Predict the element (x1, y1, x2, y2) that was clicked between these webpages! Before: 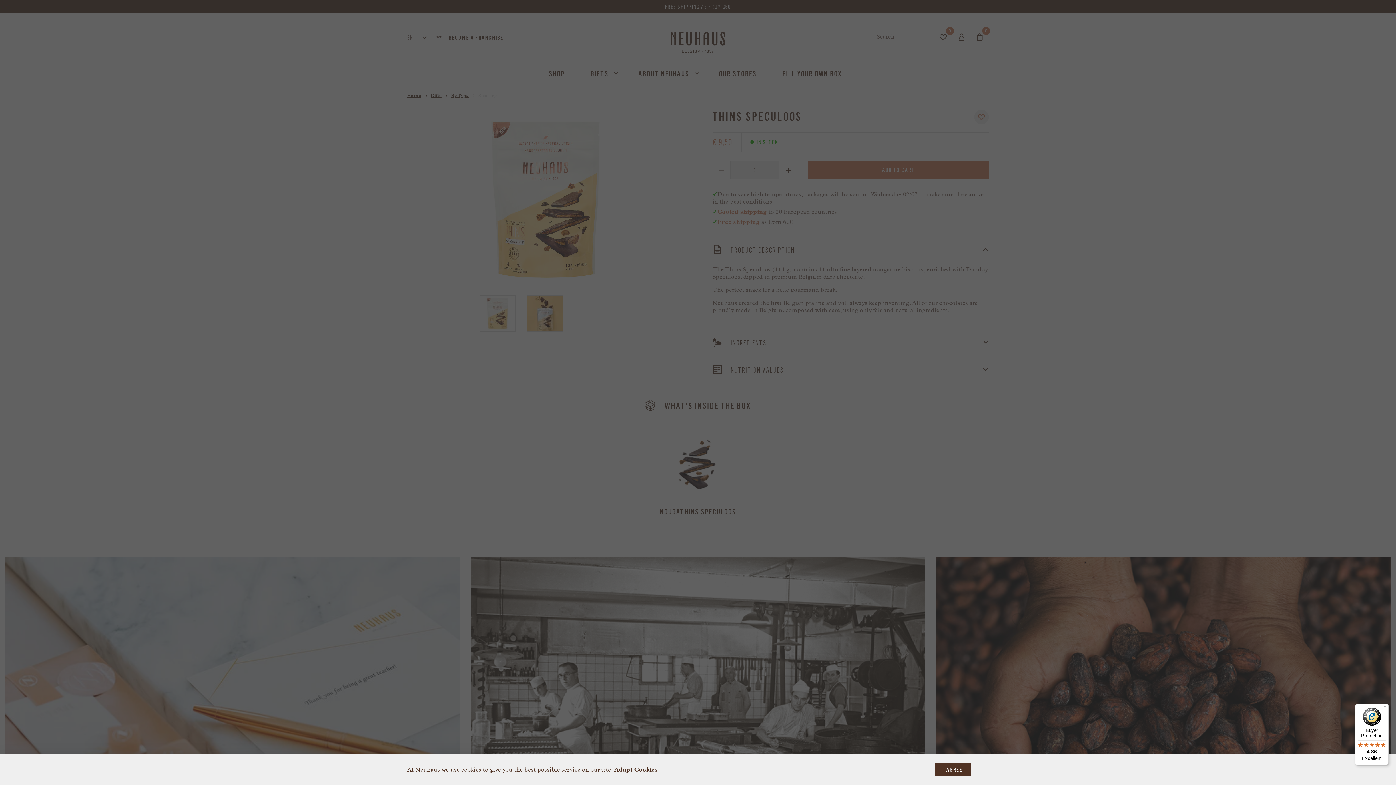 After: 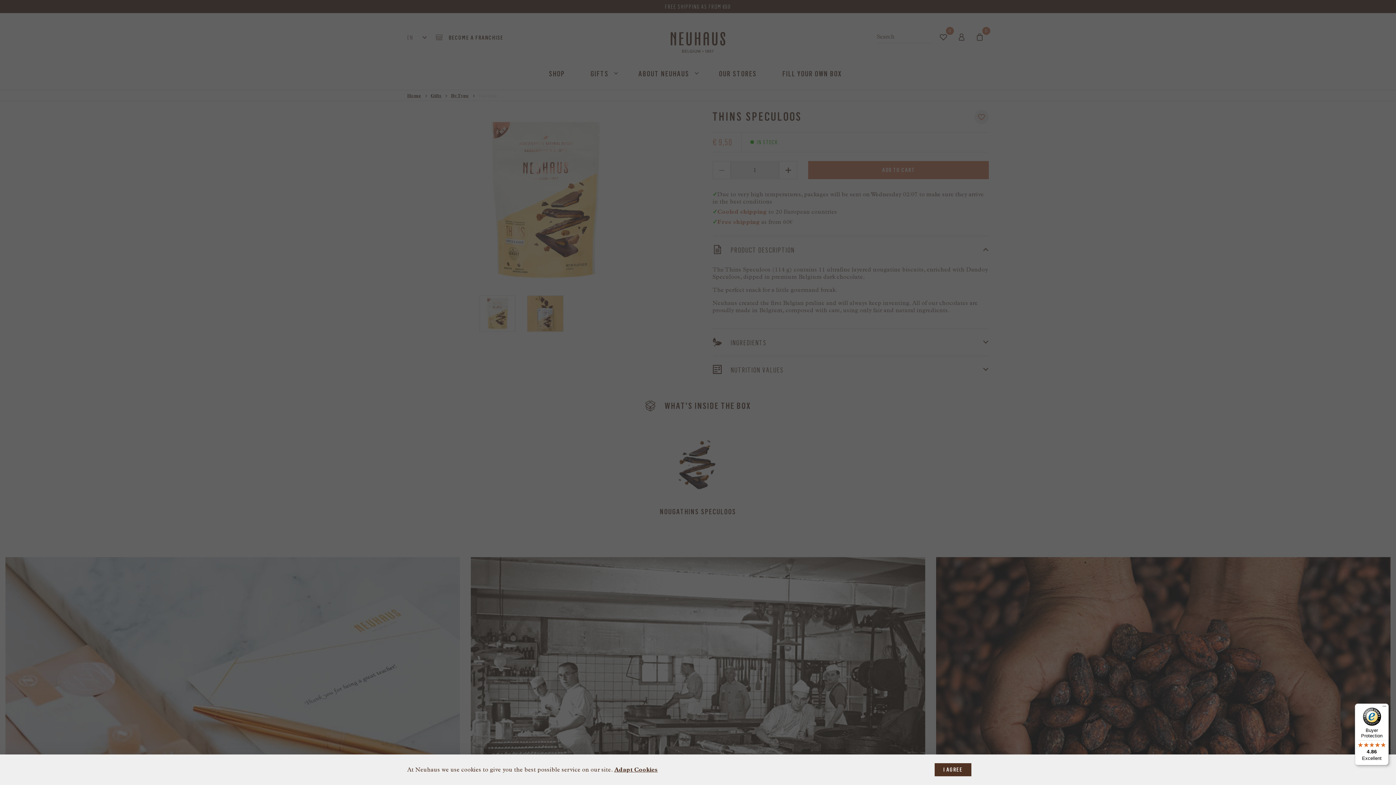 Action: bbox: (1355, 704, 1389, 765) label: Buyer Protection

4.86

Excellent